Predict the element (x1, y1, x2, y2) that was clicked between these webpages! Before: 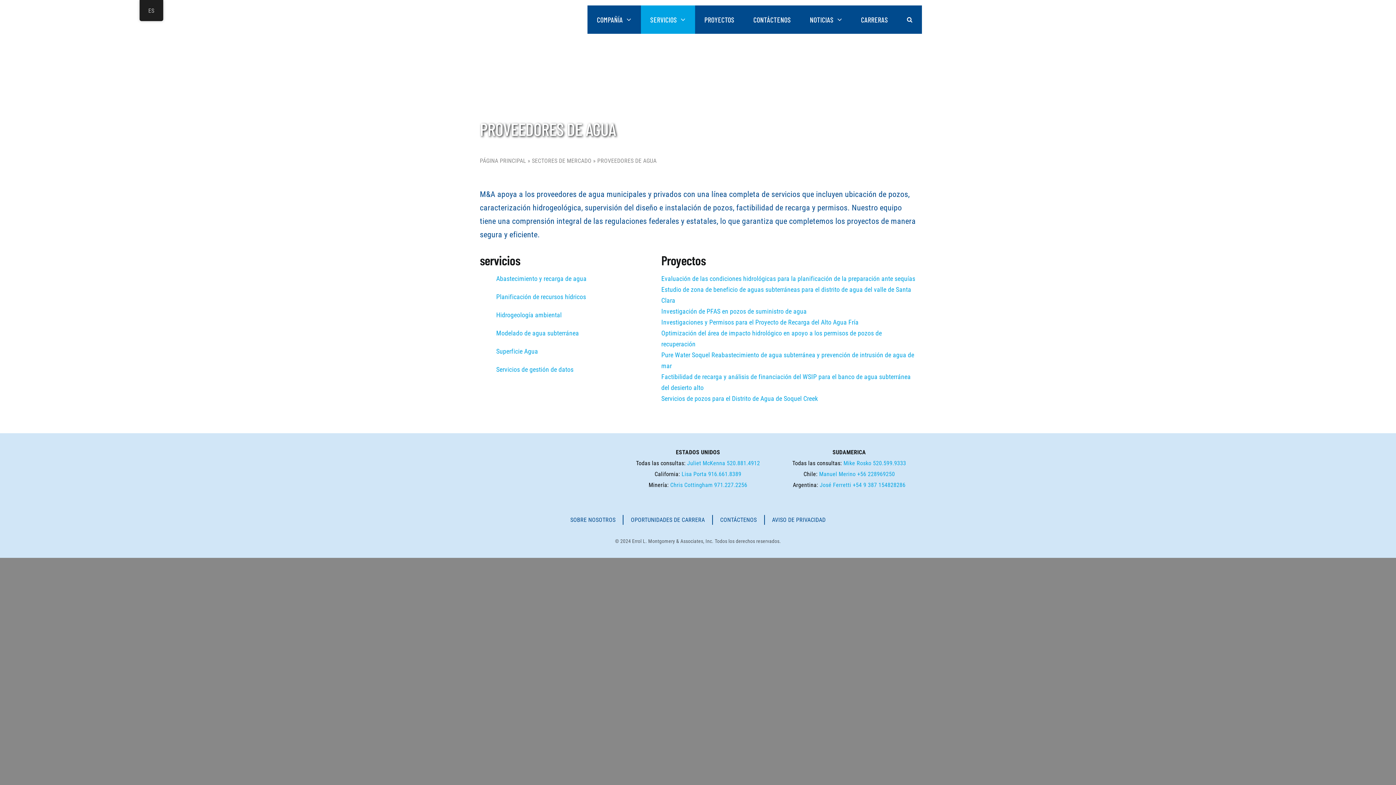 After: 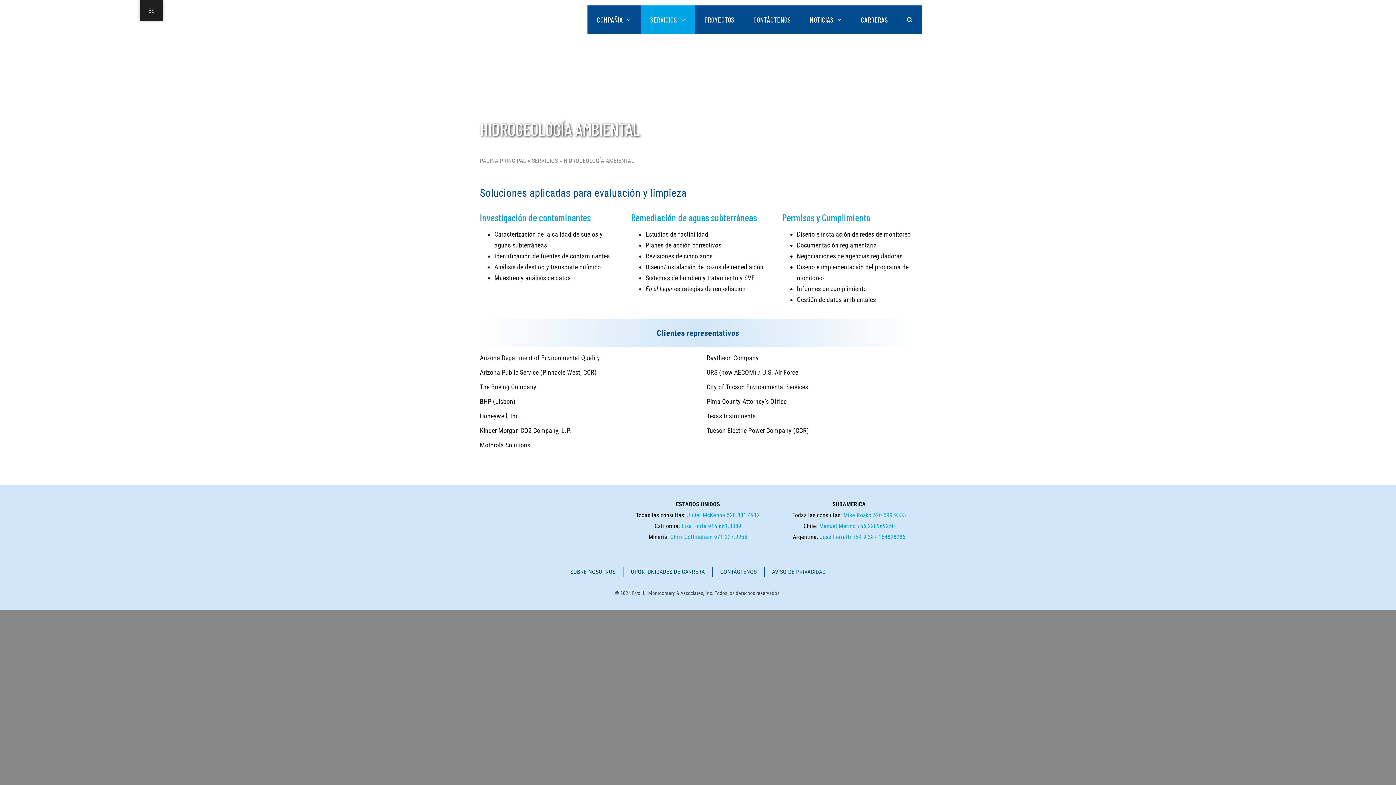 Action: bbox: (496, 311, 561, 318) label: Hidrogeología ambiental